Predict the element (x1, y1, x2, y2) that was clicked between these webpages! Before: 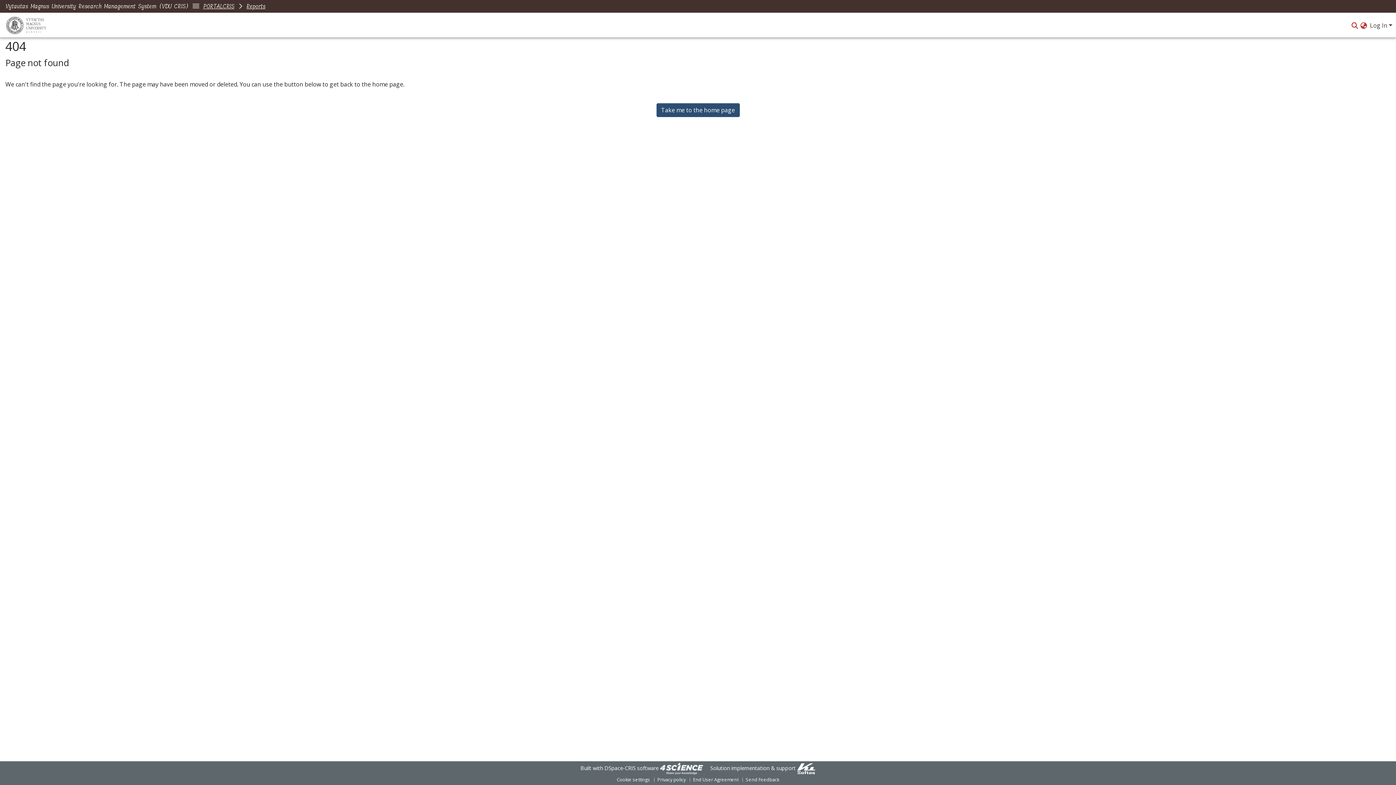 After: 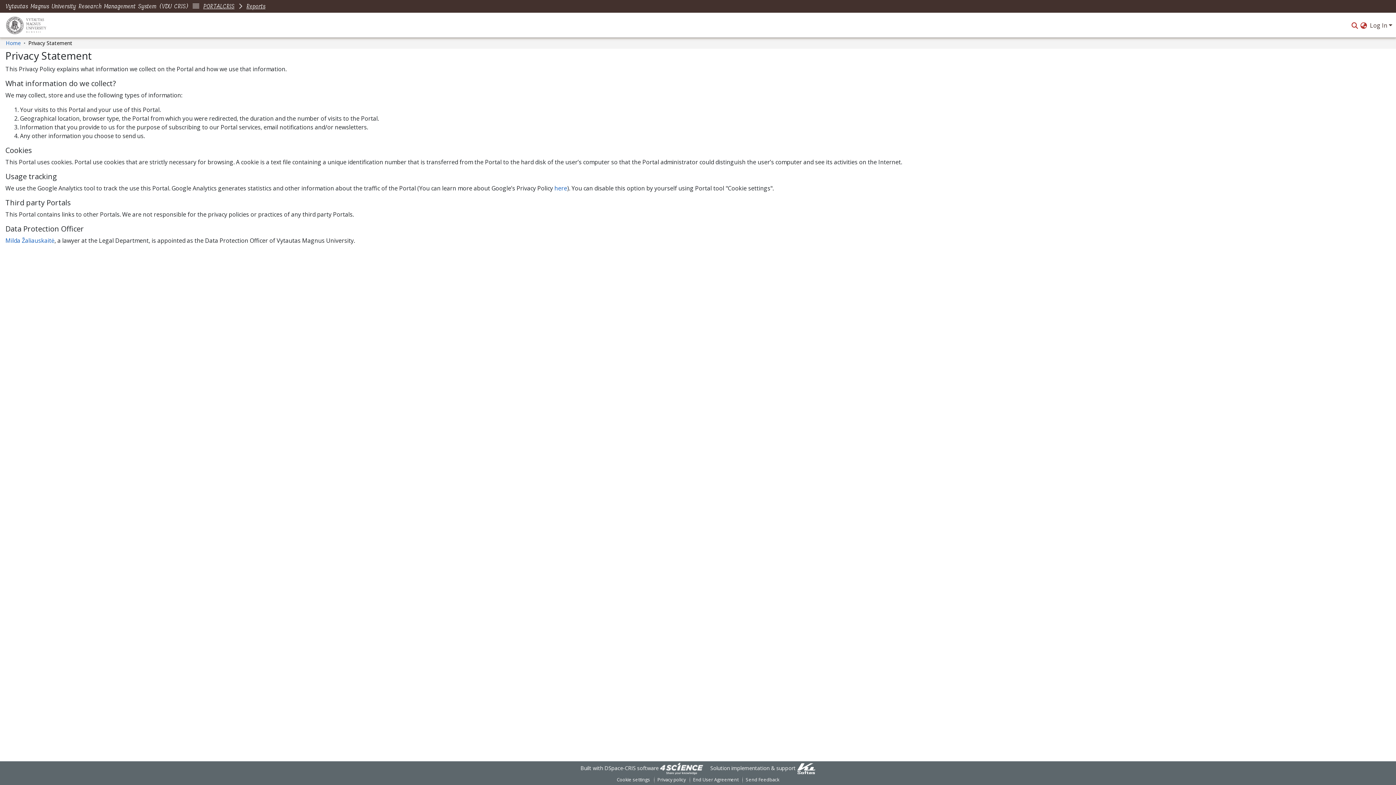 Action: label: Privacy policy bbox: (654, 776, 689, 784)